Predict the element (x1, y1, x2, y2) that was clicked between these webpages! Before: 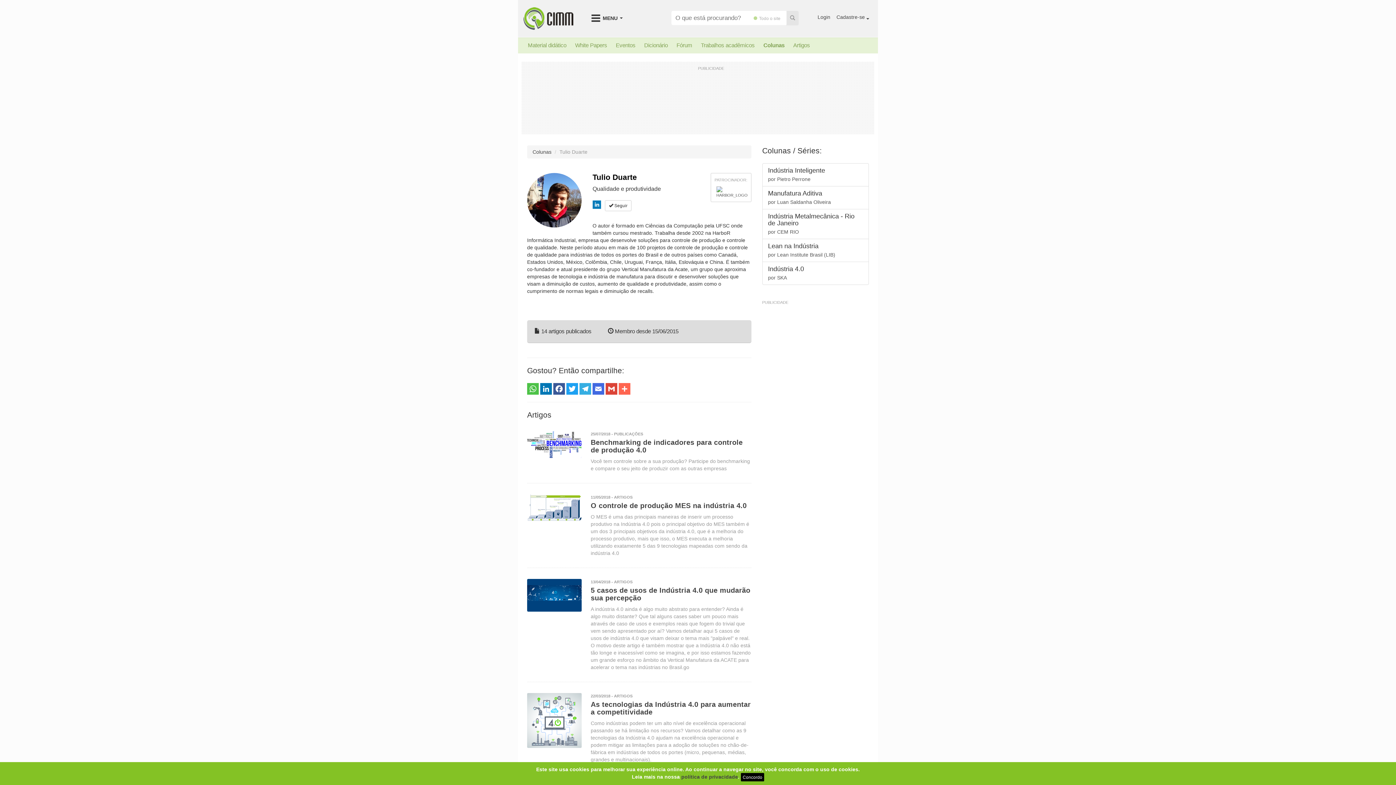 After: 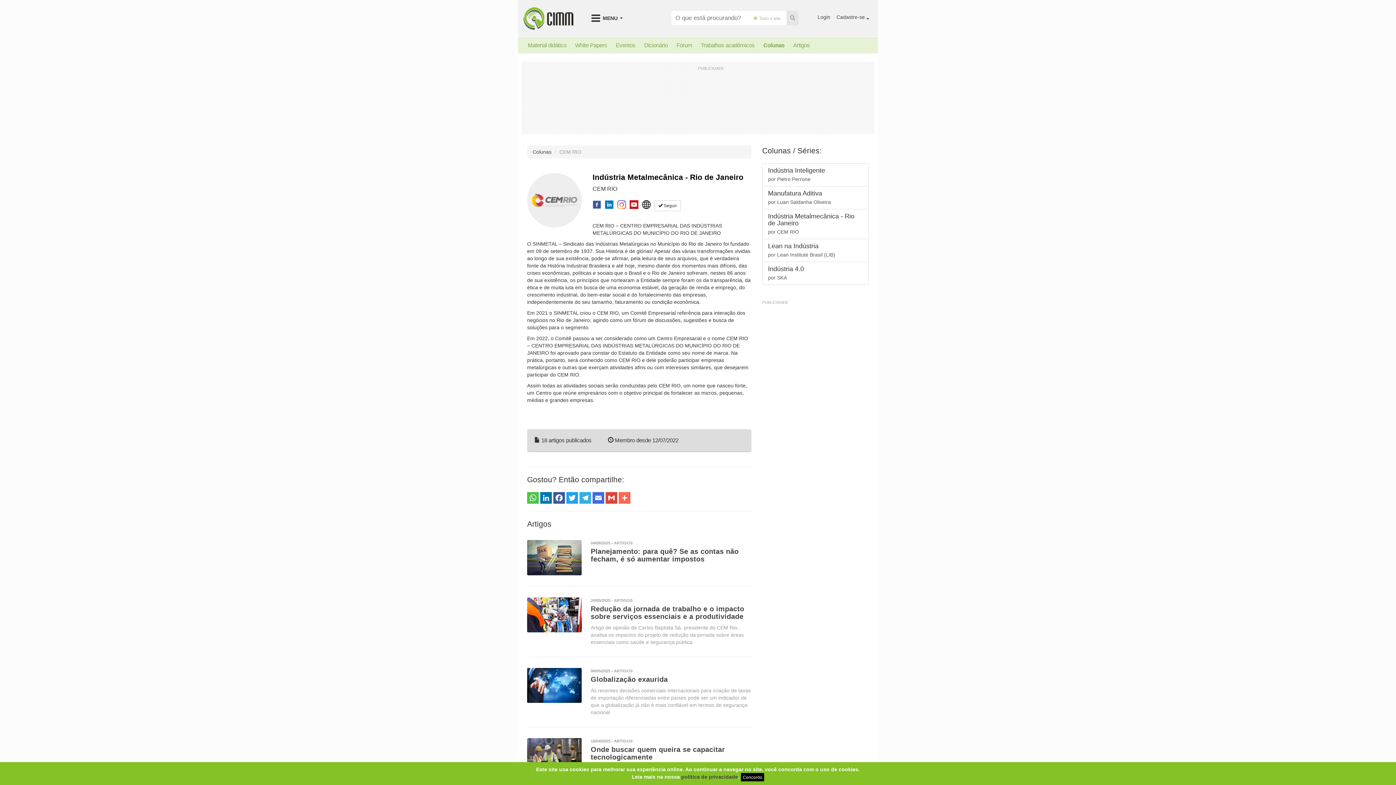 Action: label: Indústria Metalmecânica - Rio de Janeiro

por CEM RIO bbox: (762, 209, 869, 239)